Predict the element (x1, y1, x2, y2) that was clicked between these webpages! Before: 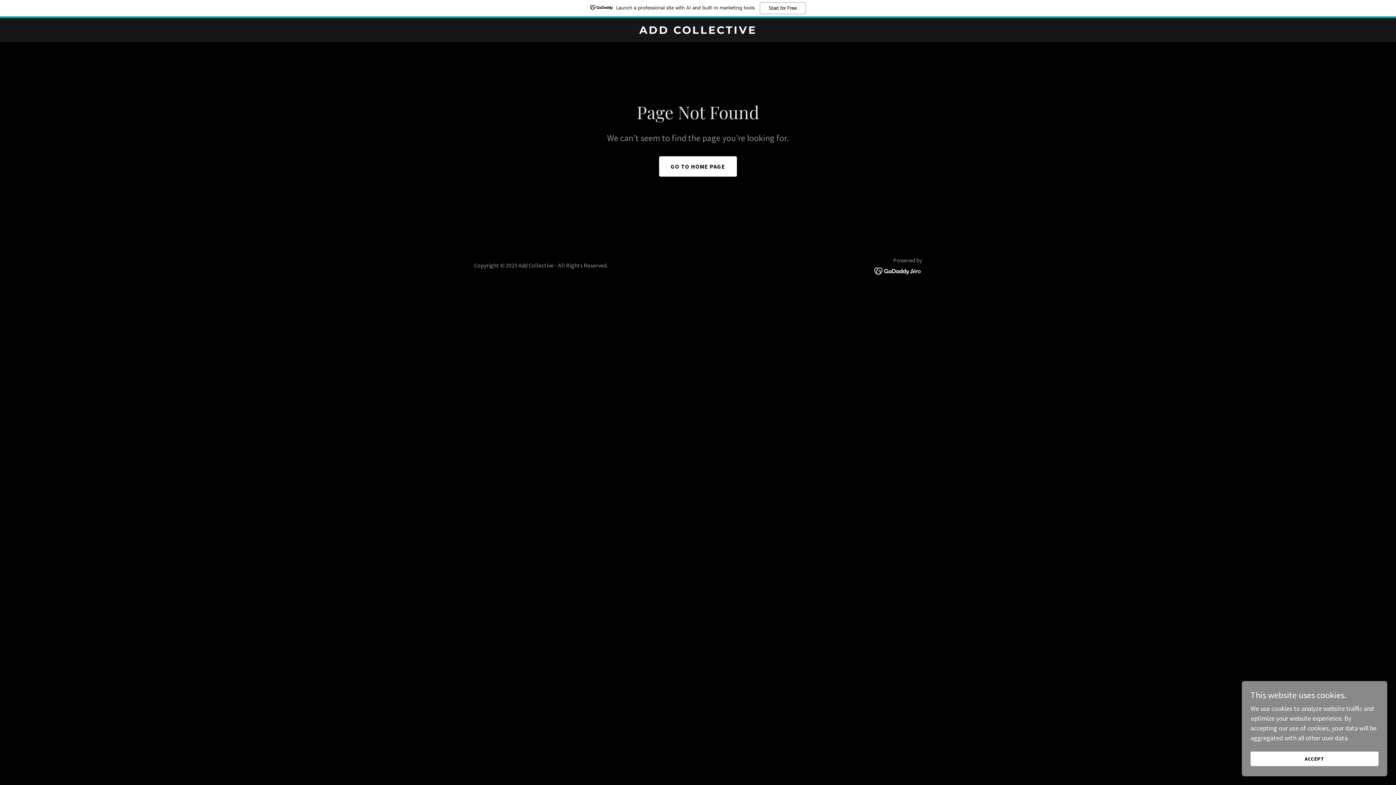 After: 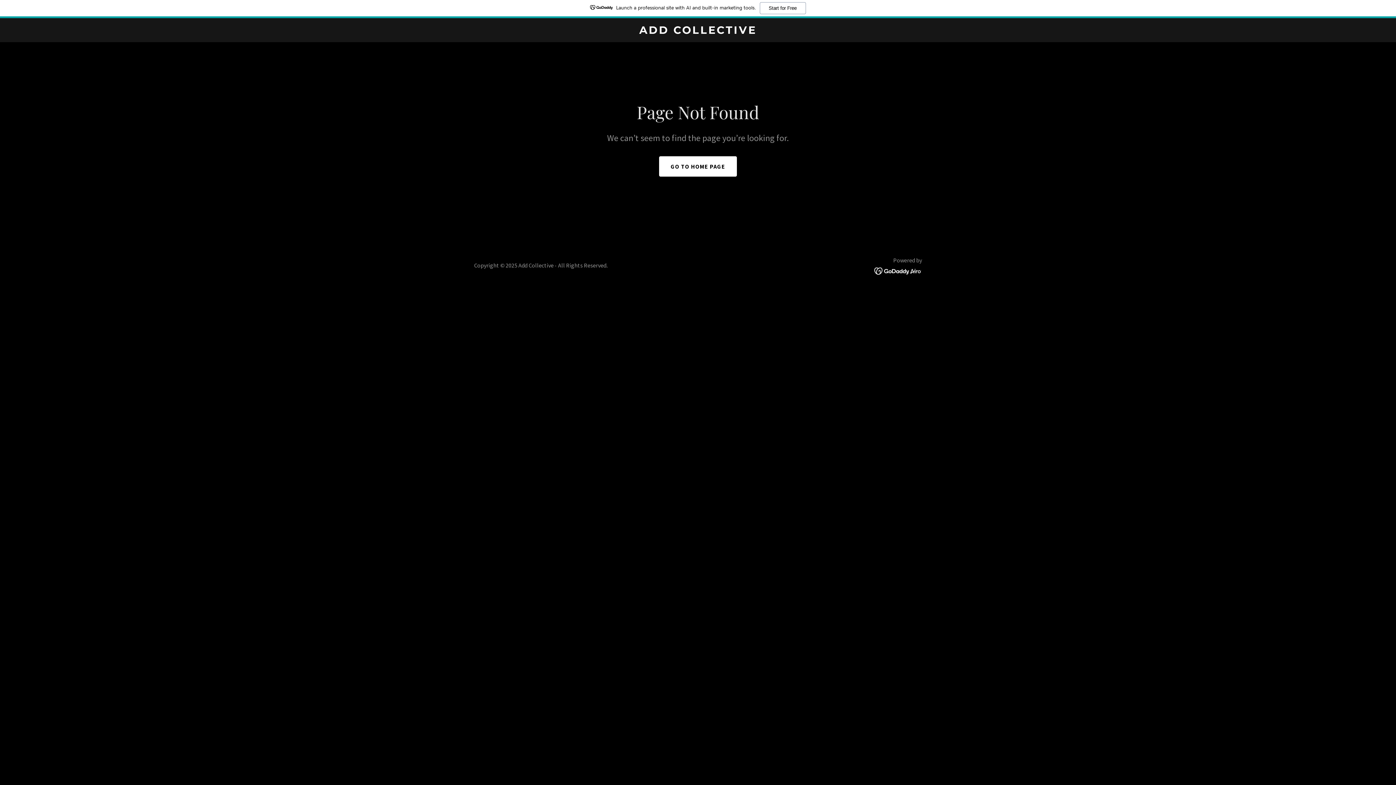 Action: bbox: (1250, 752, 1378, 766) label: ACCEPT